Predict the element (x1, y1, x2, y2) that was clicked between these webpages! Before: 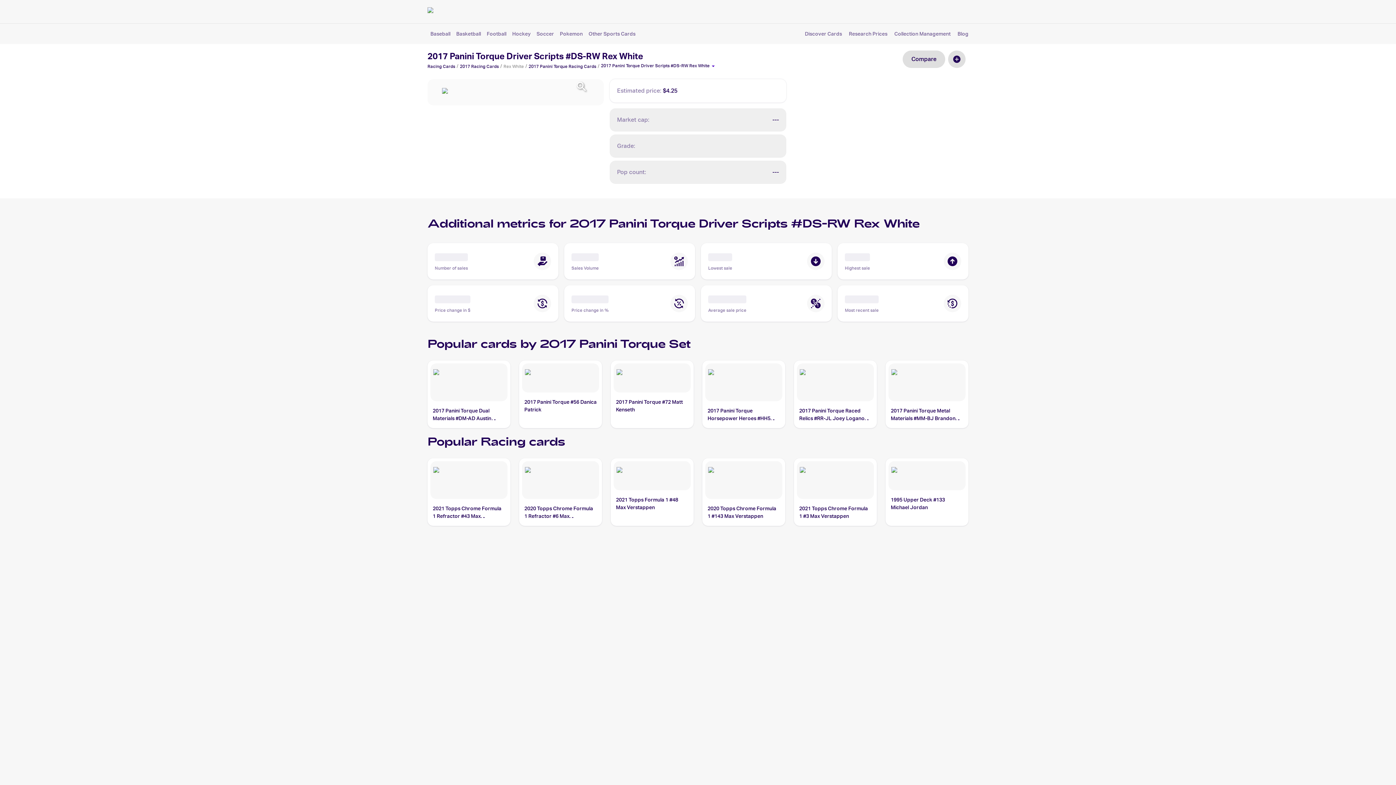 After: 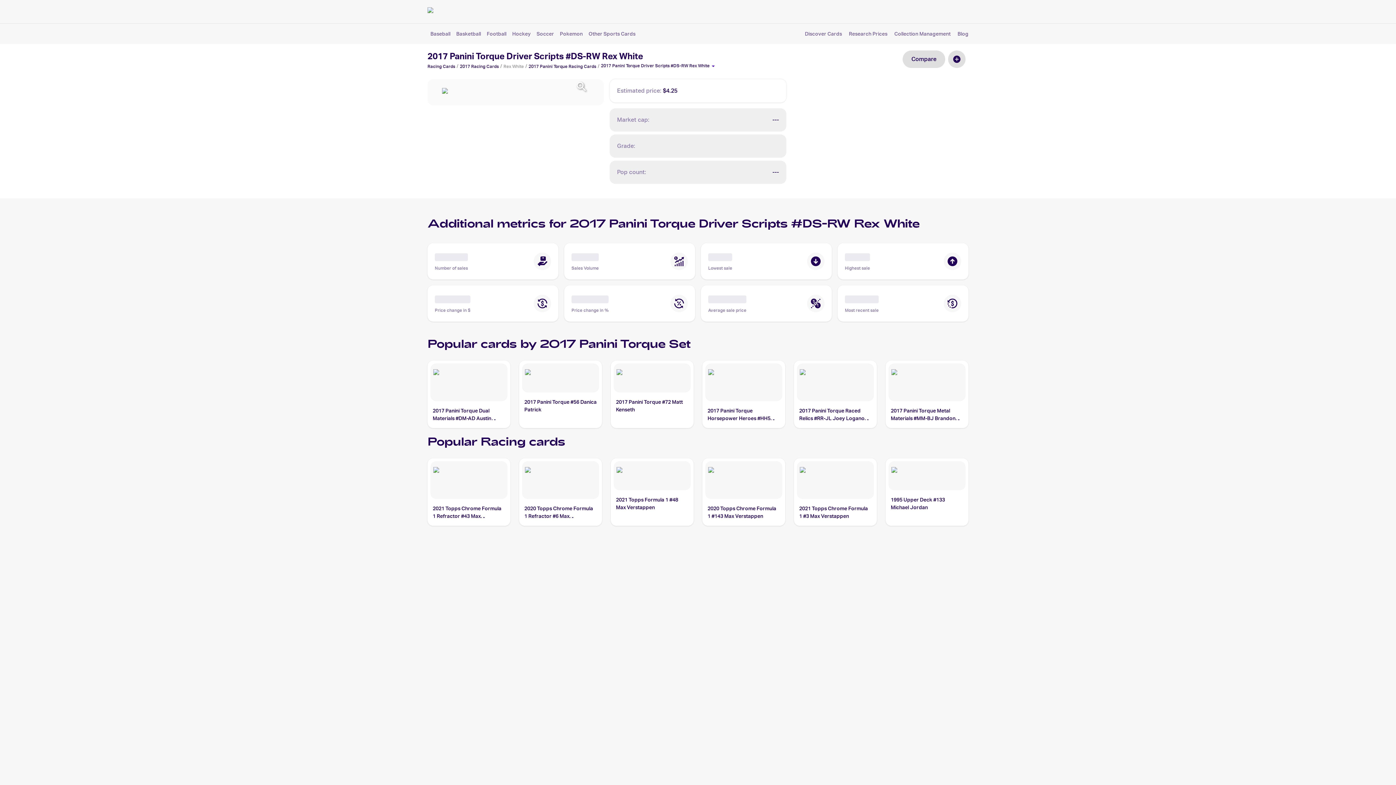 Action: label: Other Sports Cards bbox: (588, 29, 635, 38)